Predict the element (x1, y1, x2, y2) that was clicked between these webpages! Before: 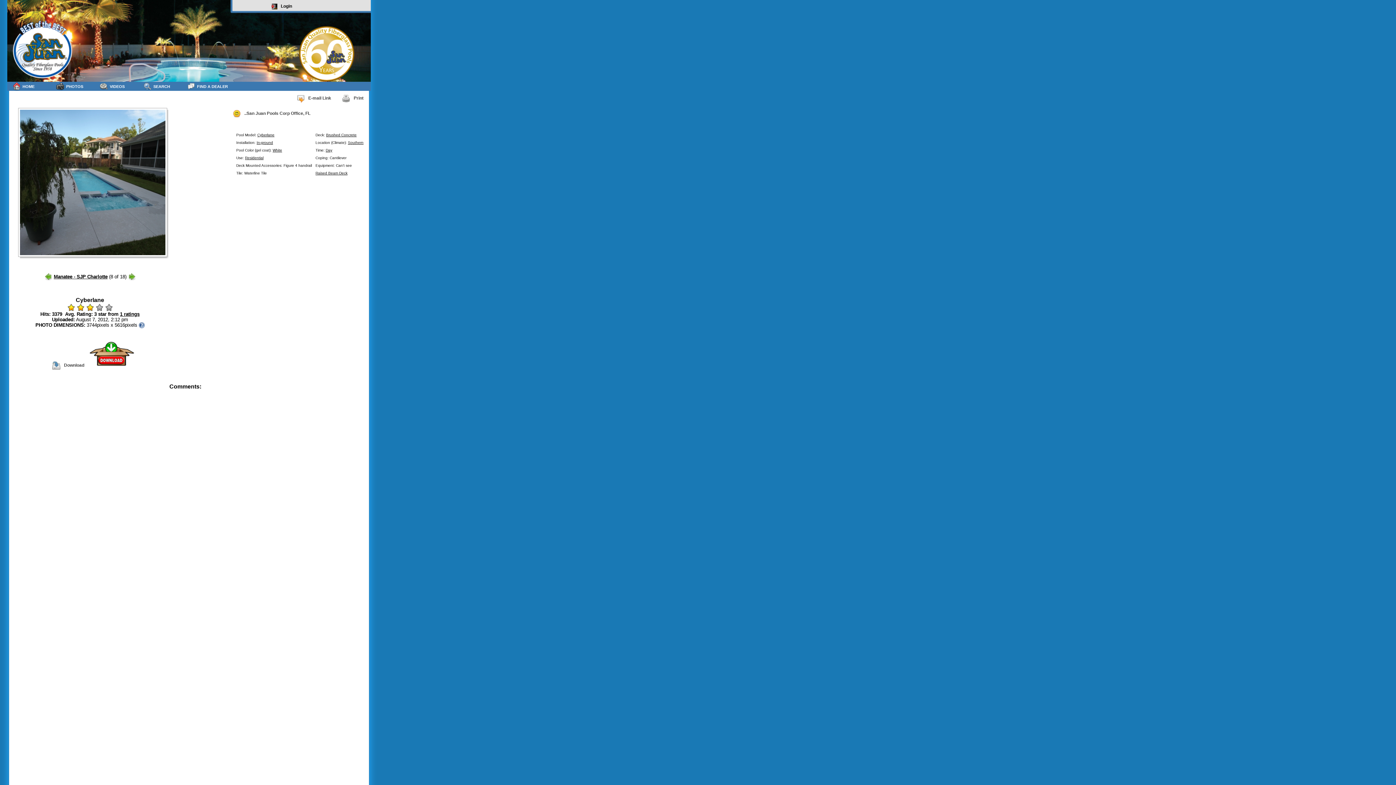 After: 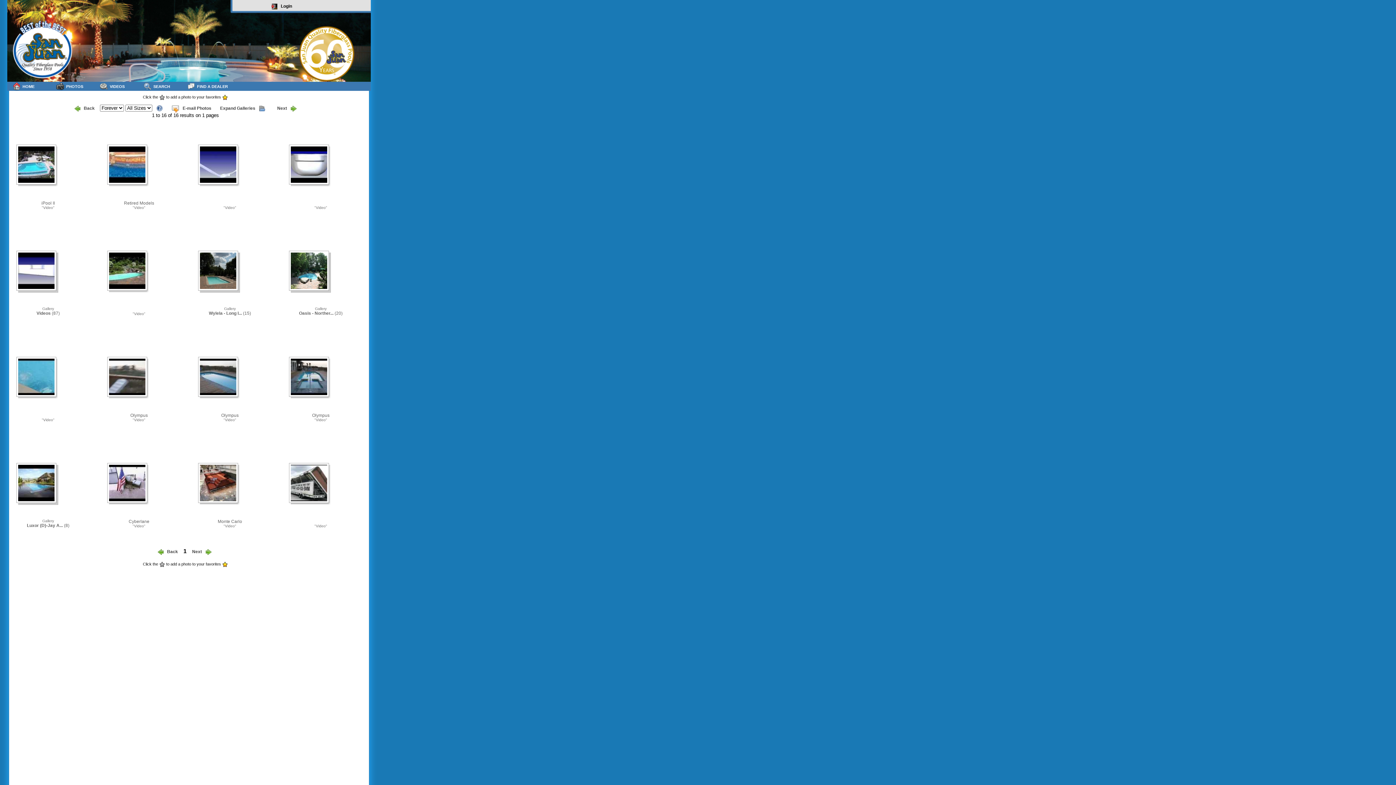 Action: bbox: (98, 81, 138, 90) label: VIDEOS